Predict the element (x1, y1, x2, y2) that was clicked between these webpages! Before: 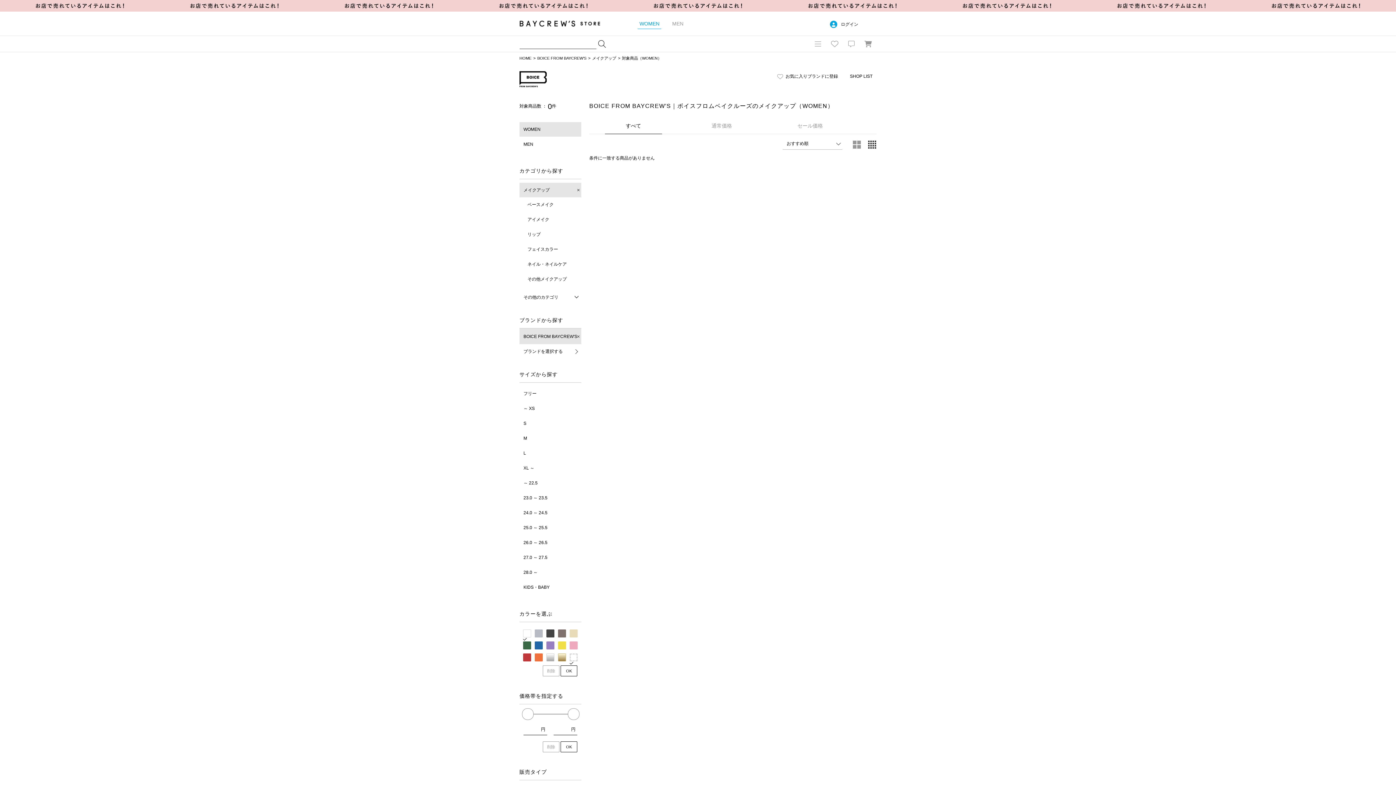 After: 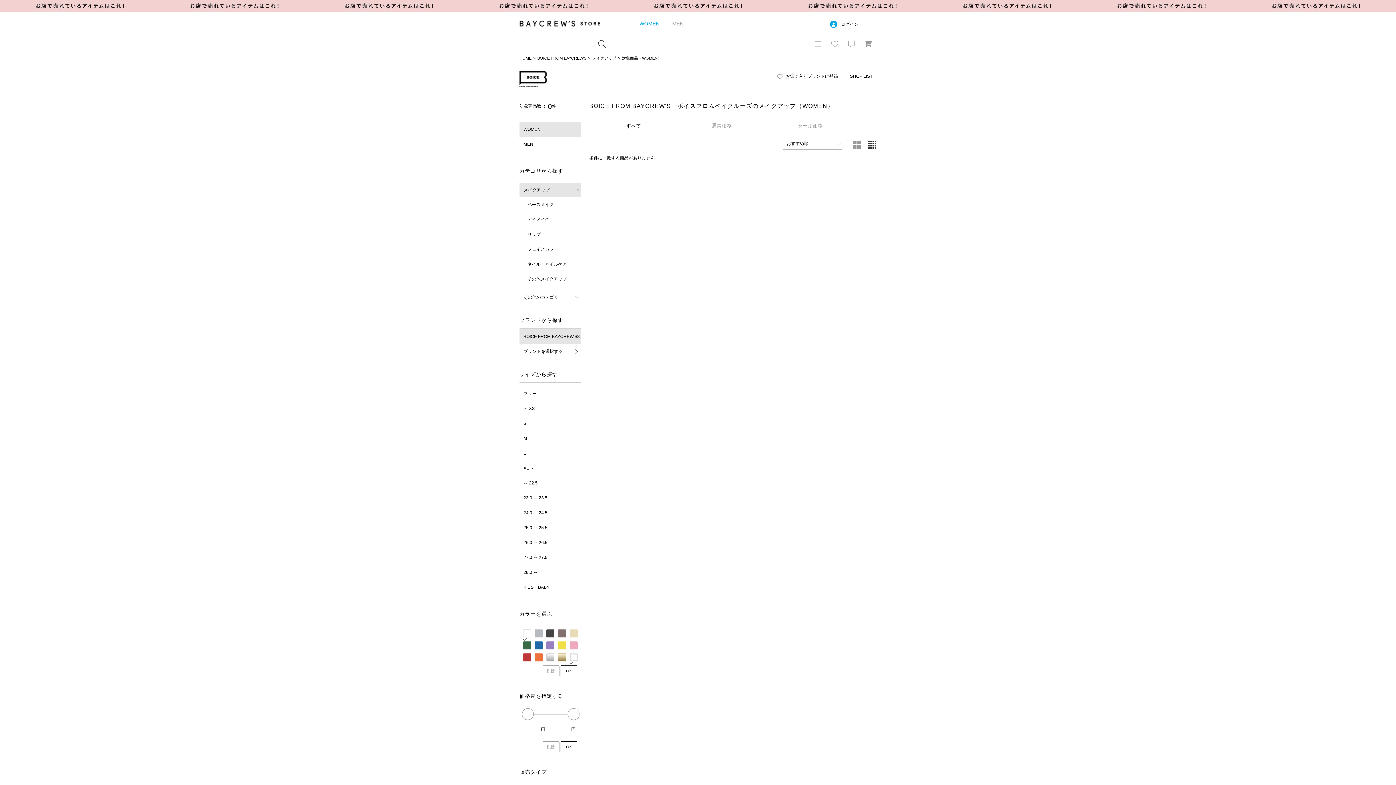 Action: label: OK bbox: (560, 741, 577, 752)